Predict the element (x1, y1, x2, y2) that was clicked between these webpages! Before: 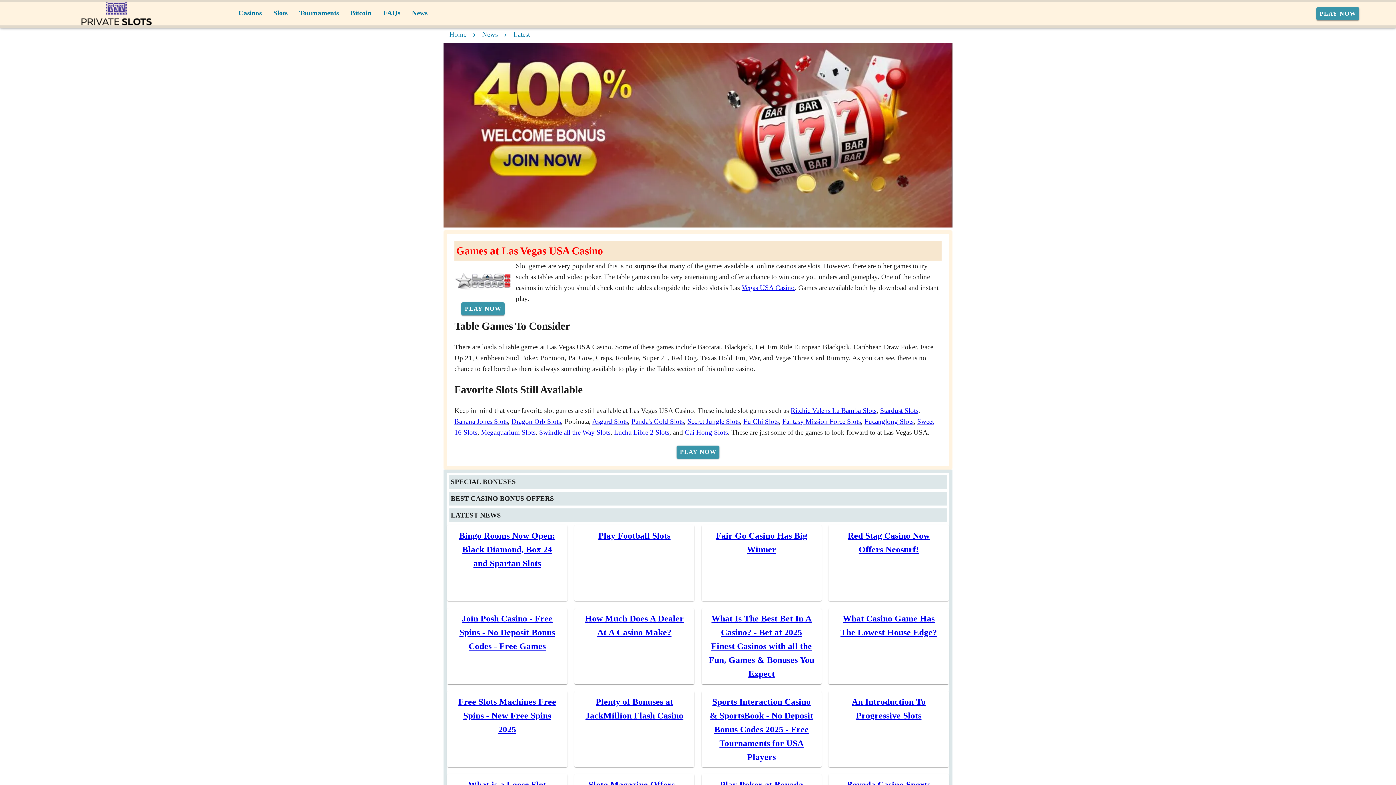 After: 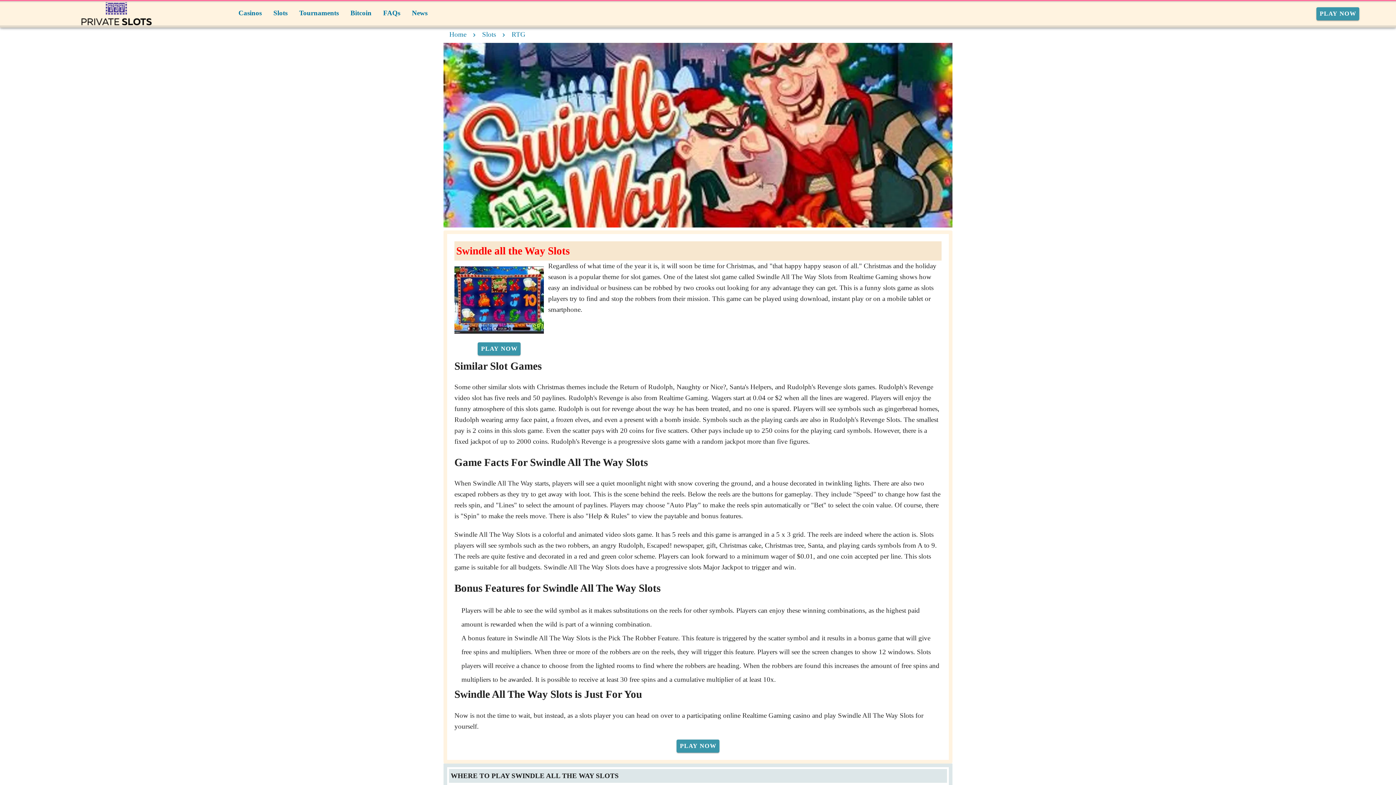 Action: label: link bbox: (539, 405, 610, 413)